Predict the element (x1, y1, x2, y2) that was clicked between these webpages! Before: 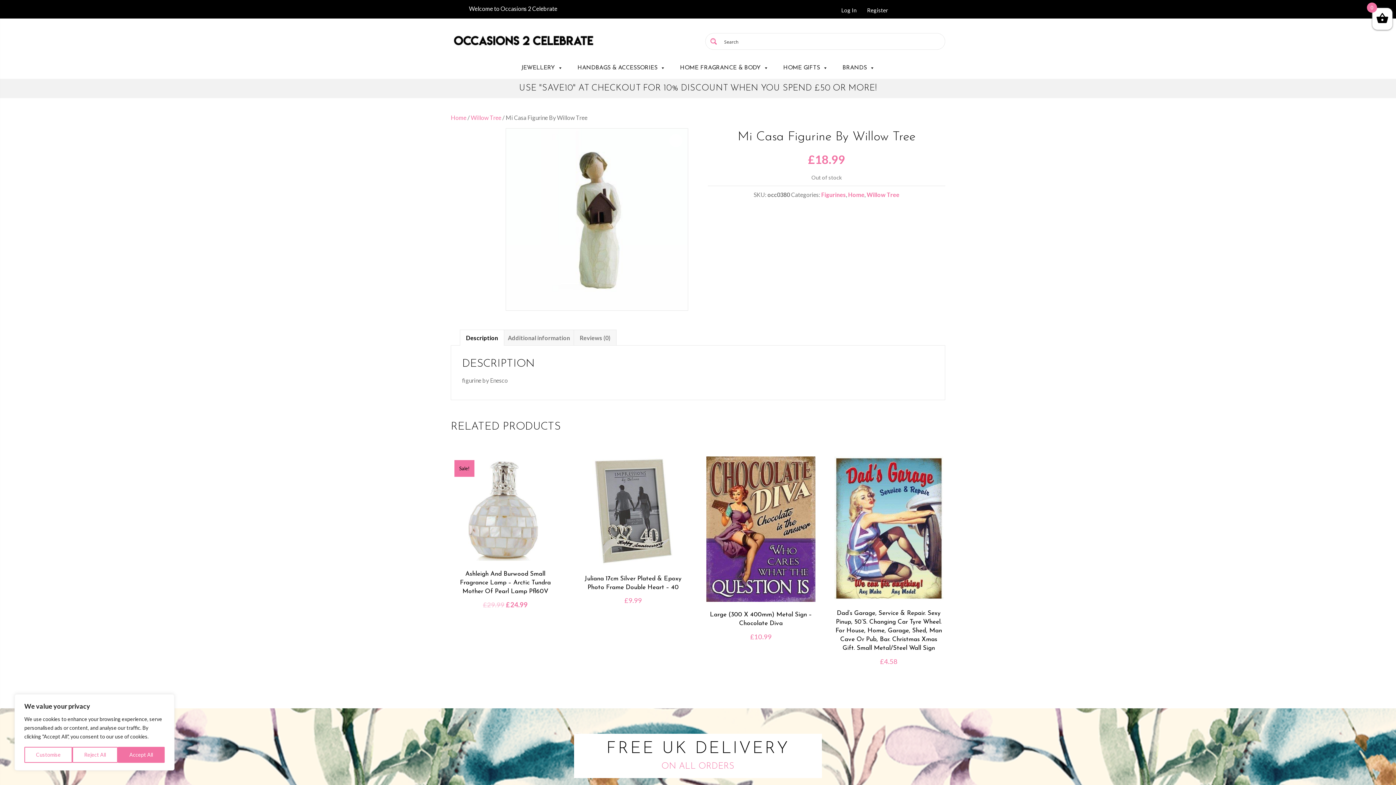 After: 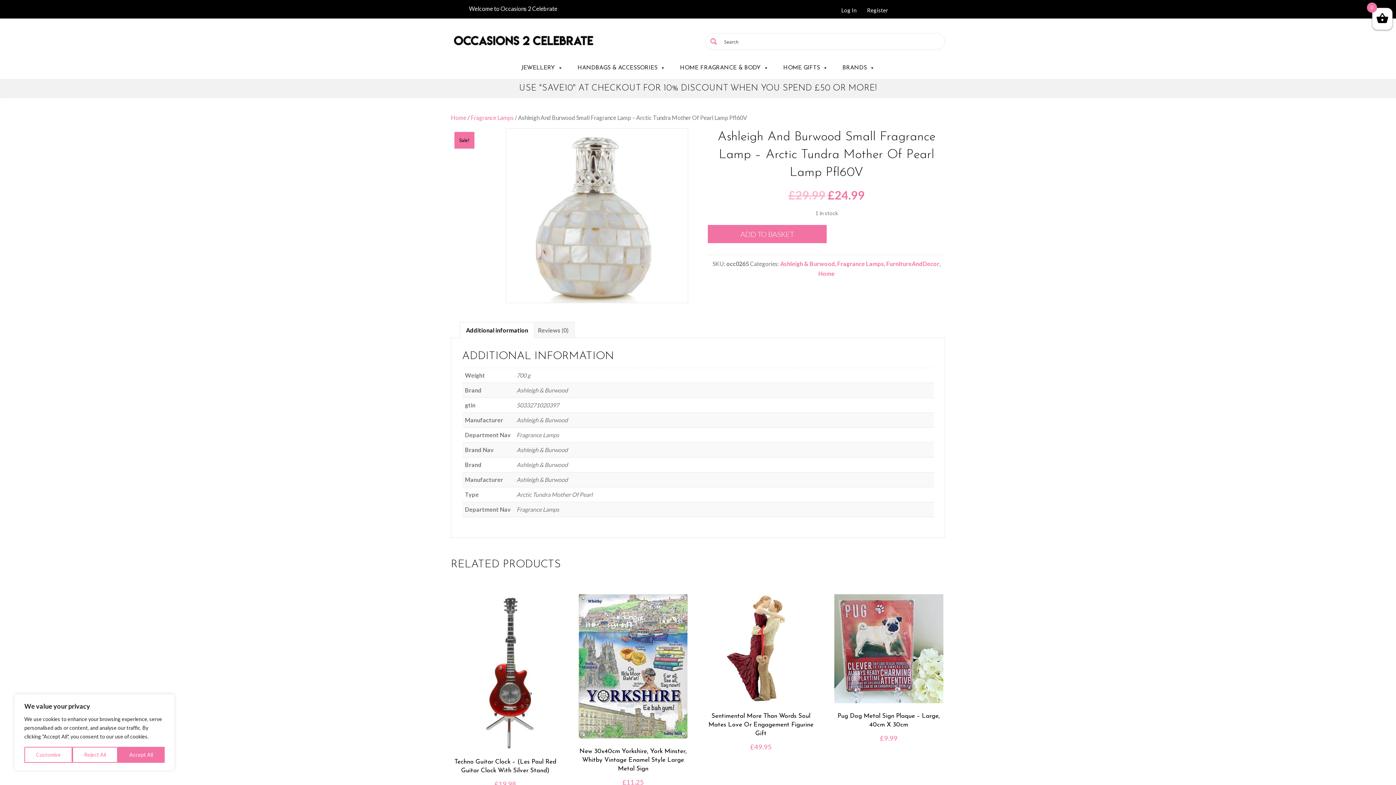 Action: label: Sale!
Ashleigh And Burwood Small Fragrance Lamp – Arctic Tundra Mother Of Pearl Lamp Pfl60V
£29.99 
Original price was: £29.99.
£24.99
Current price is: £24.99. bbox: (450, 456, 559, 610)